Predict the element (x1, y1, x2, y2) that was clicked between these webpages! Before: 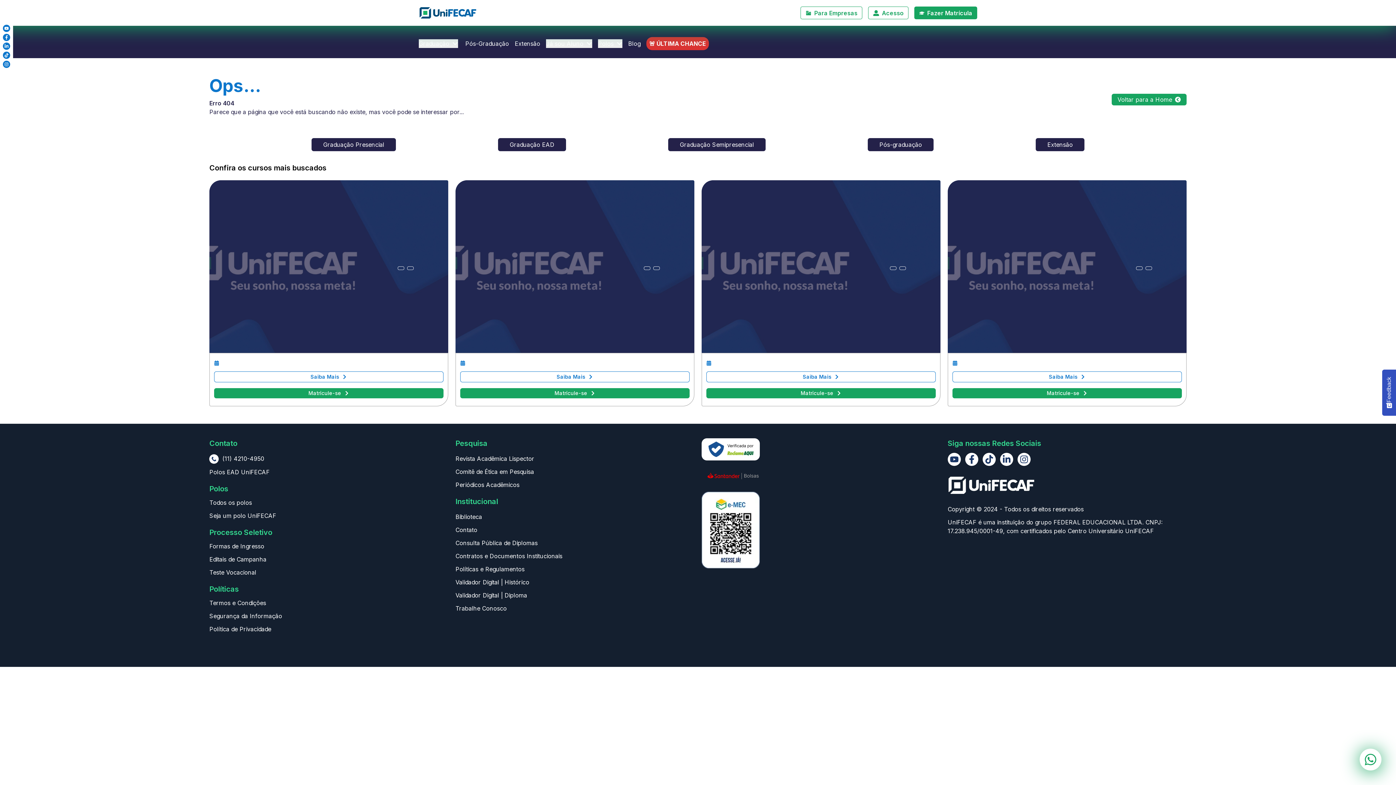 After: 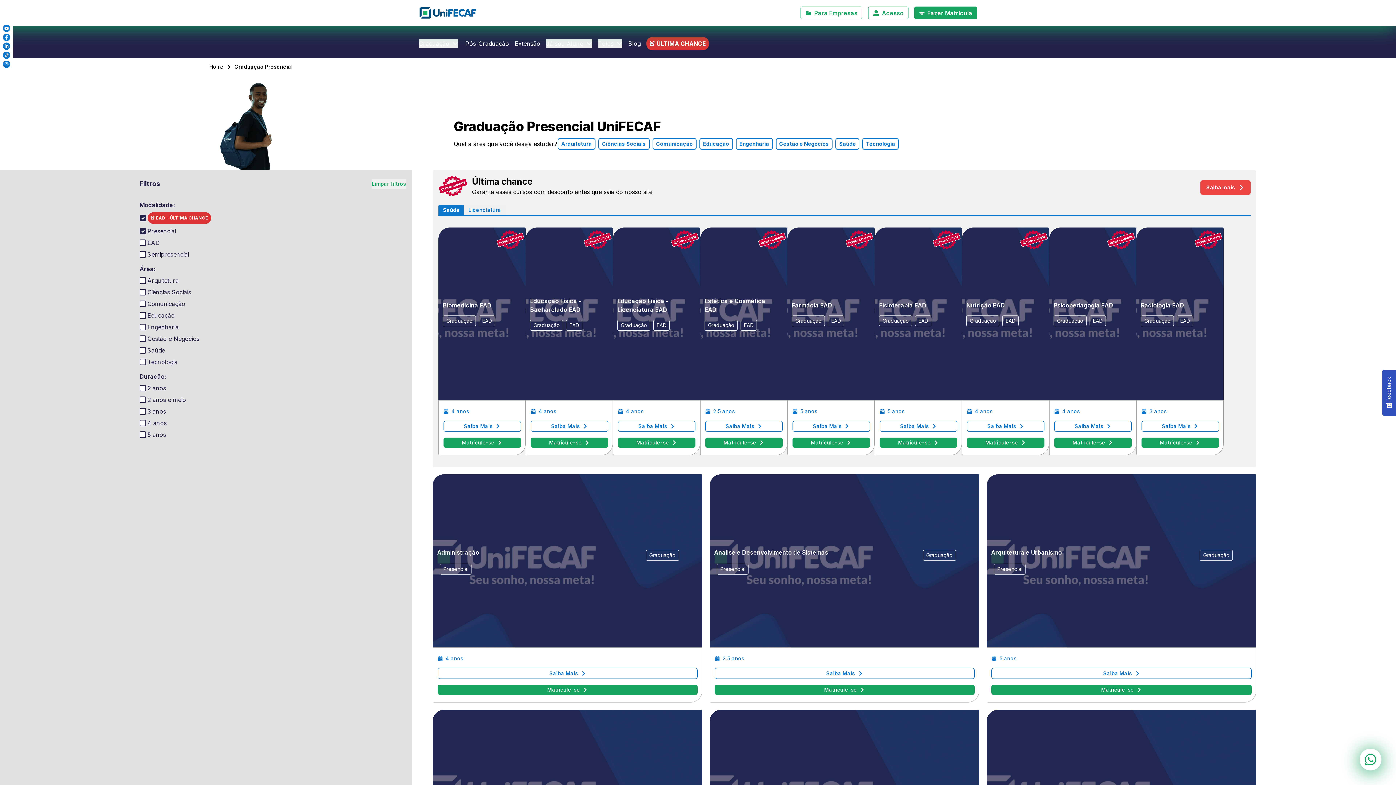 Action: label: Graduação Presencial bbox: (311, 138, 396, 151)